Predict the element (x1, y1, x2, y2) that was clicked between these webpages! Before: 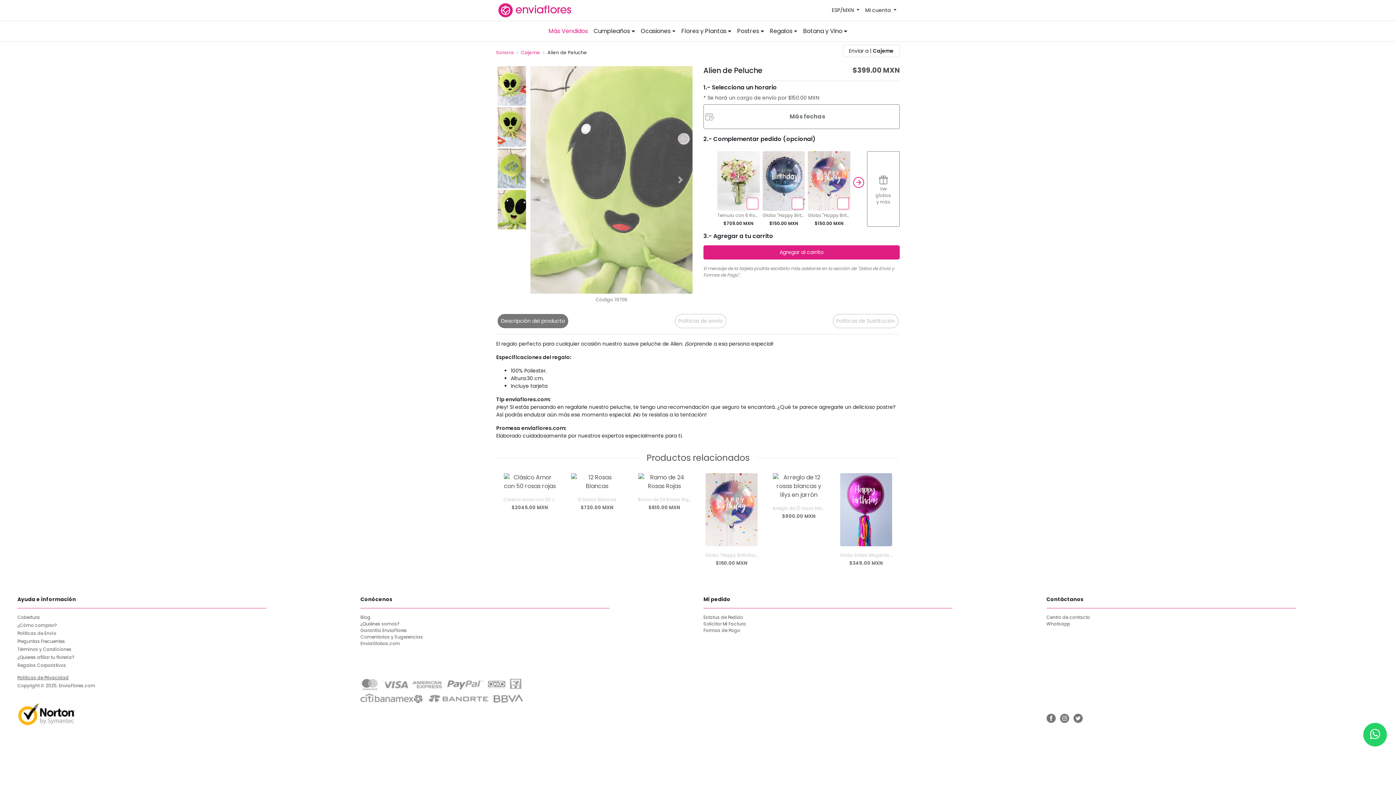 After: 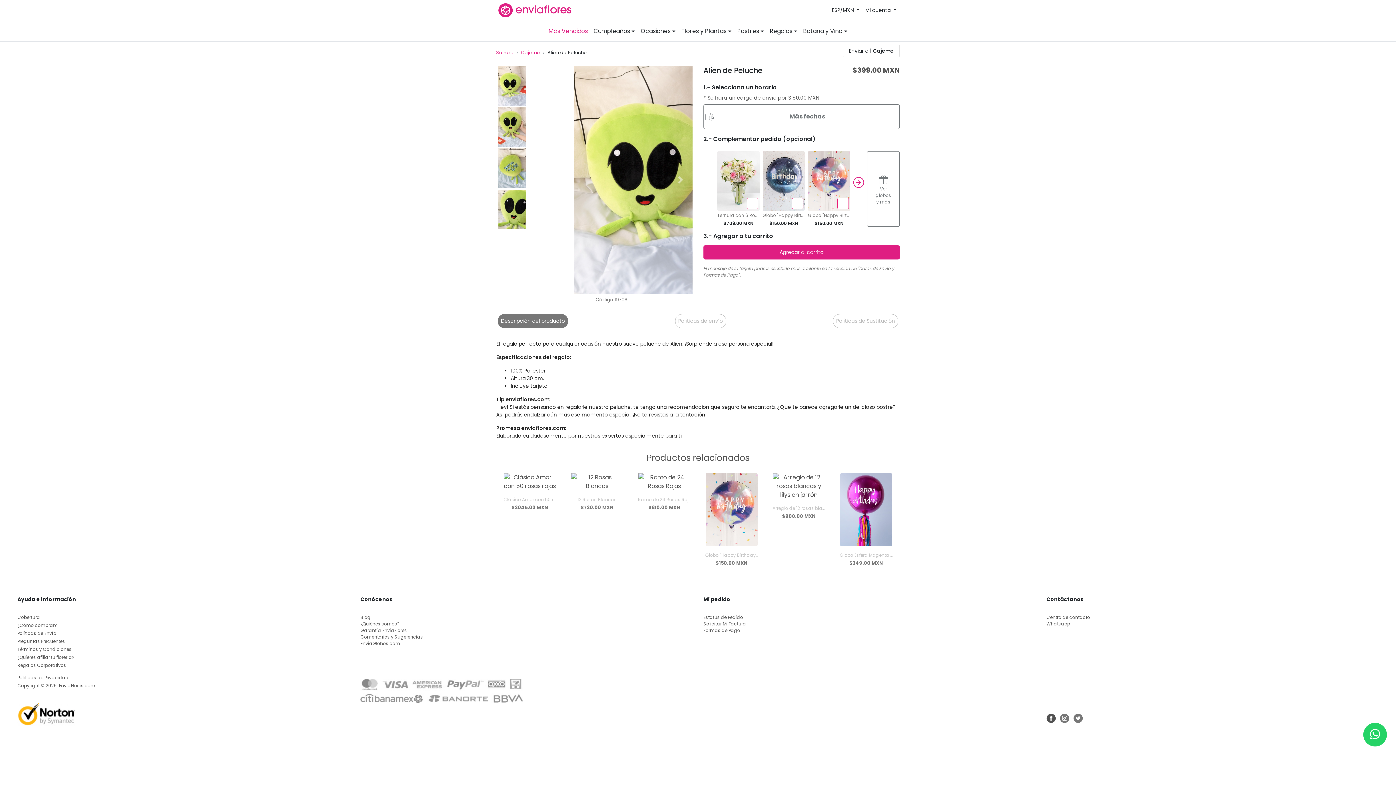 Action: label: Síguenos en Facebook bbox: (1046, 712, 1056, 726)